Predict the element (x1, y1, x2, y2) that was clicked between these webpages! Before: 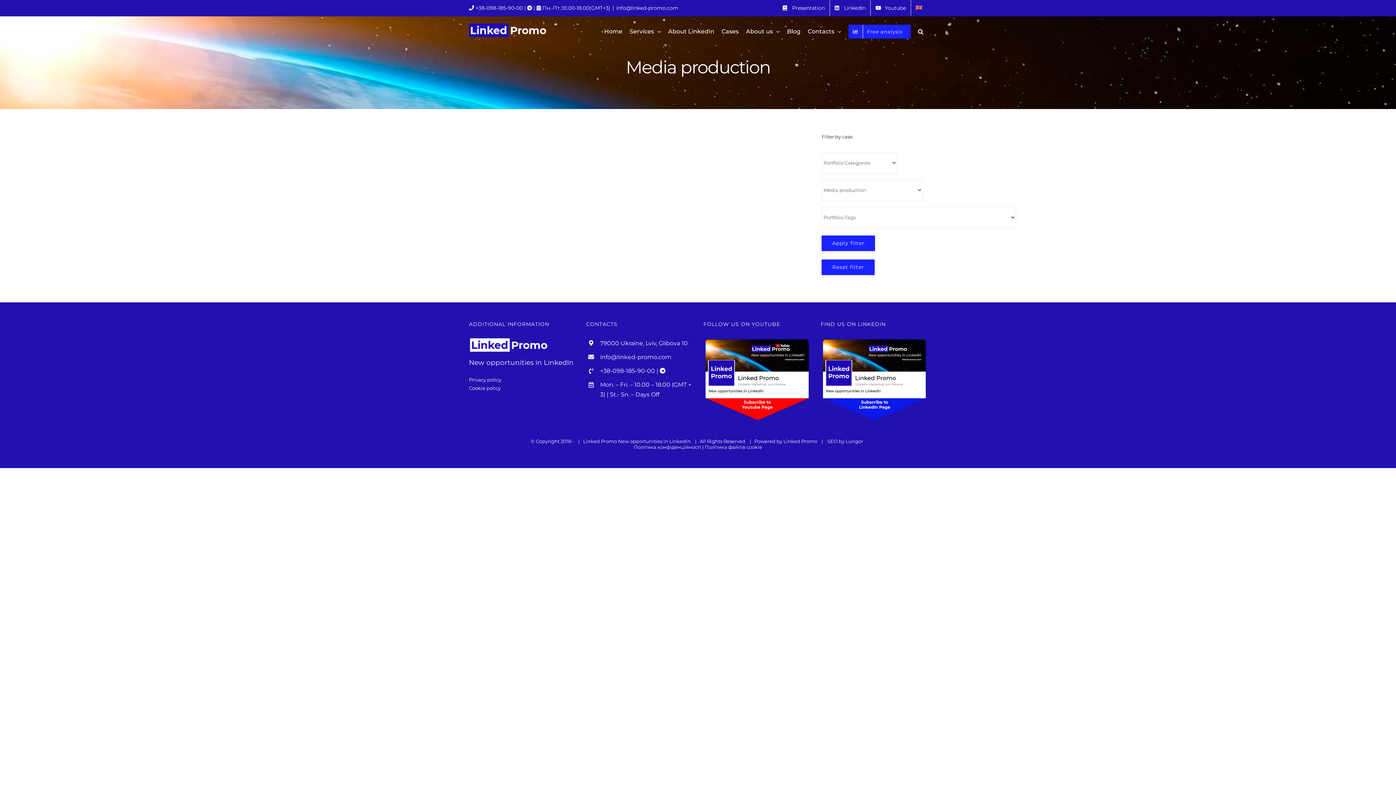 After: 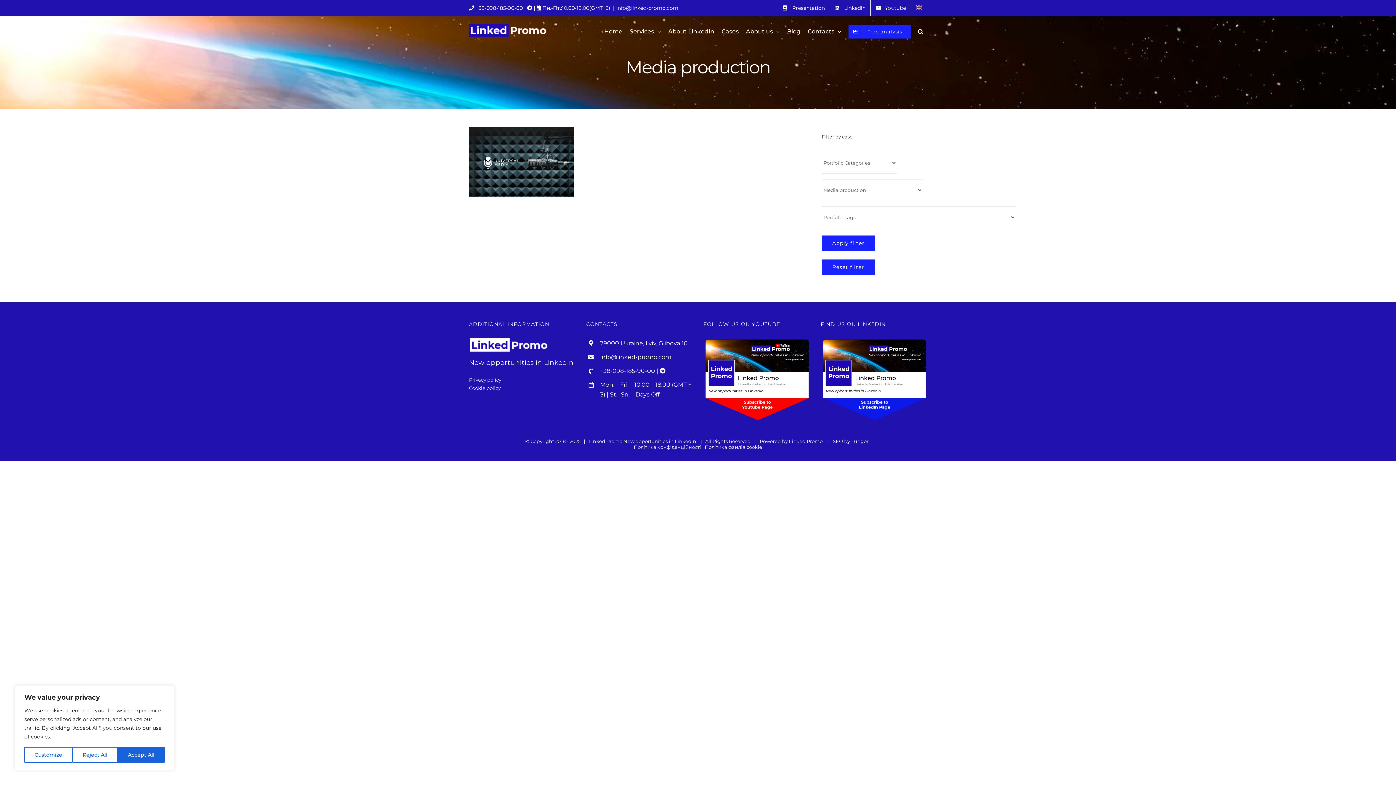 Action: label: +38-098-185-90-00 |  bbox: (600, 366, 692, 375)